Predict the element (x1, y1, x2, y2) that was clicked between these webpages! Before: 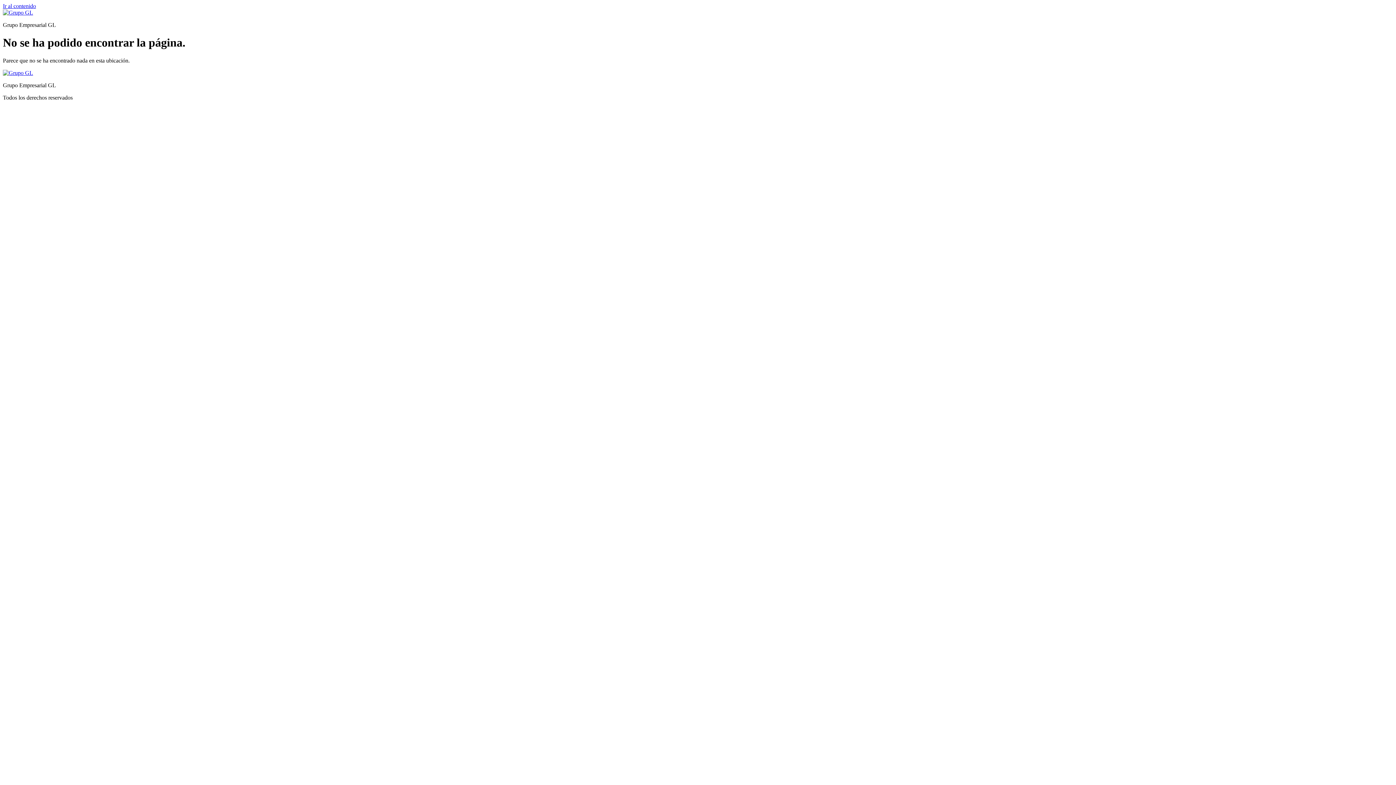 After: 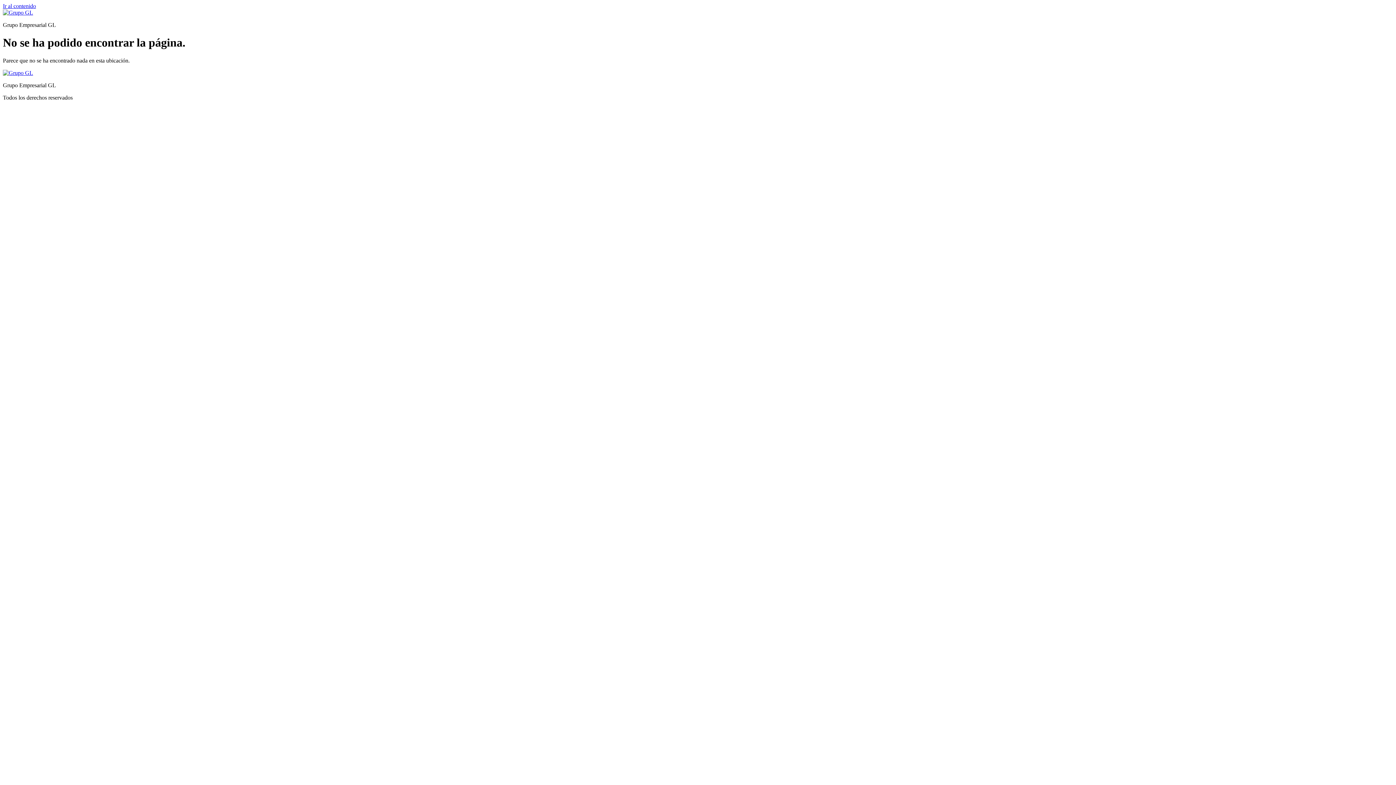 Action: bbox: (2, 2, 36, 9) label: Ir al contenido